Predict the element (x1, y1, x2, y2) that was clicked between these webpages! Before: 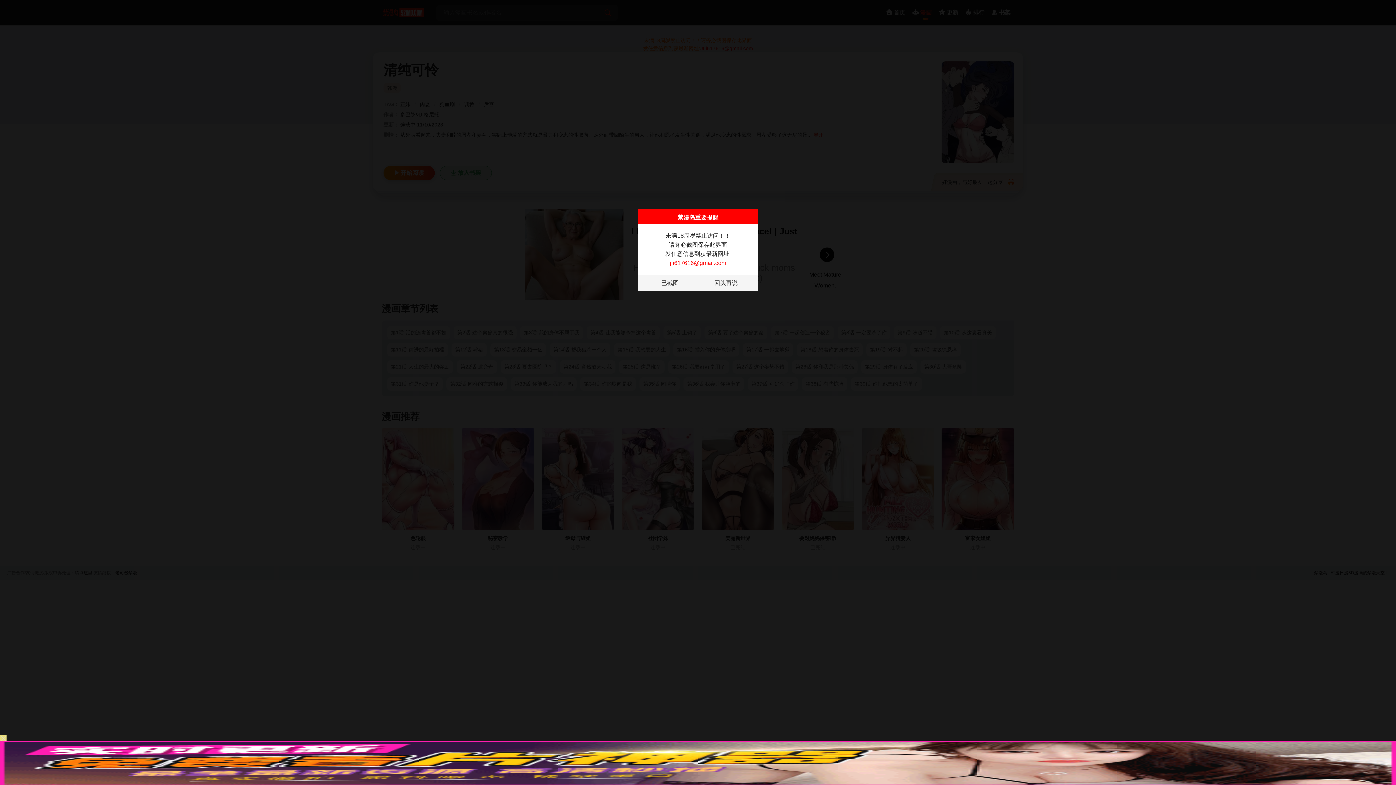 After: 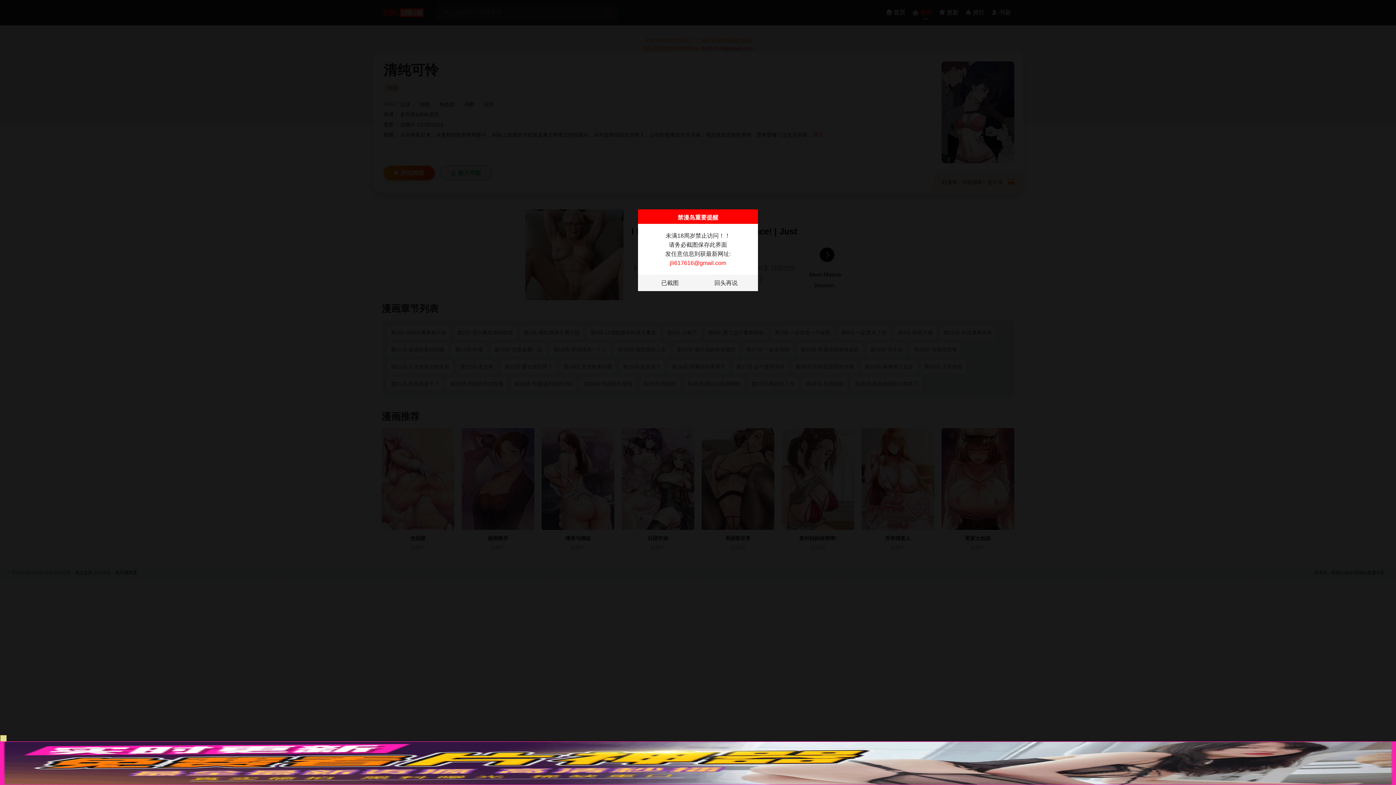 Action: bbox: (670, 260, 726, 266) label: jli617616@gmail.com